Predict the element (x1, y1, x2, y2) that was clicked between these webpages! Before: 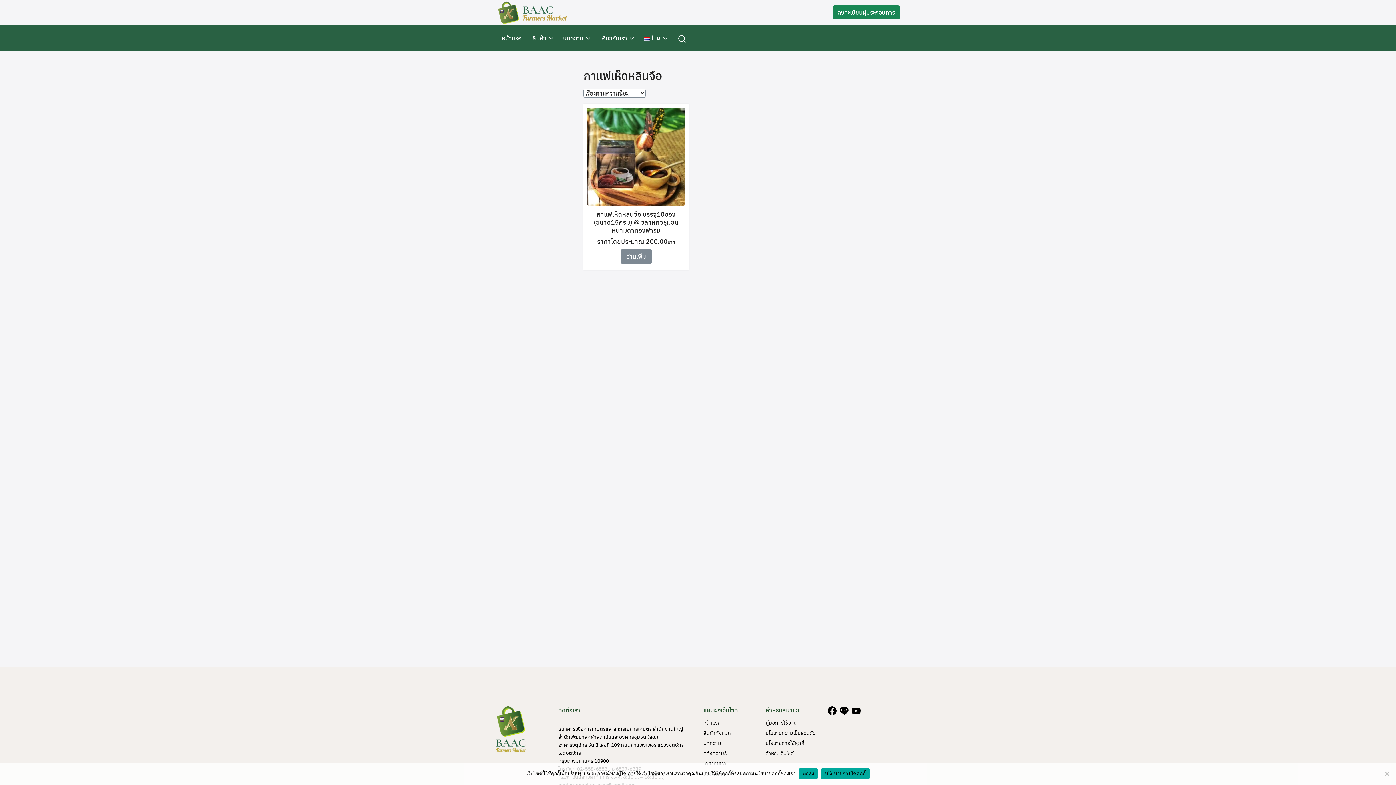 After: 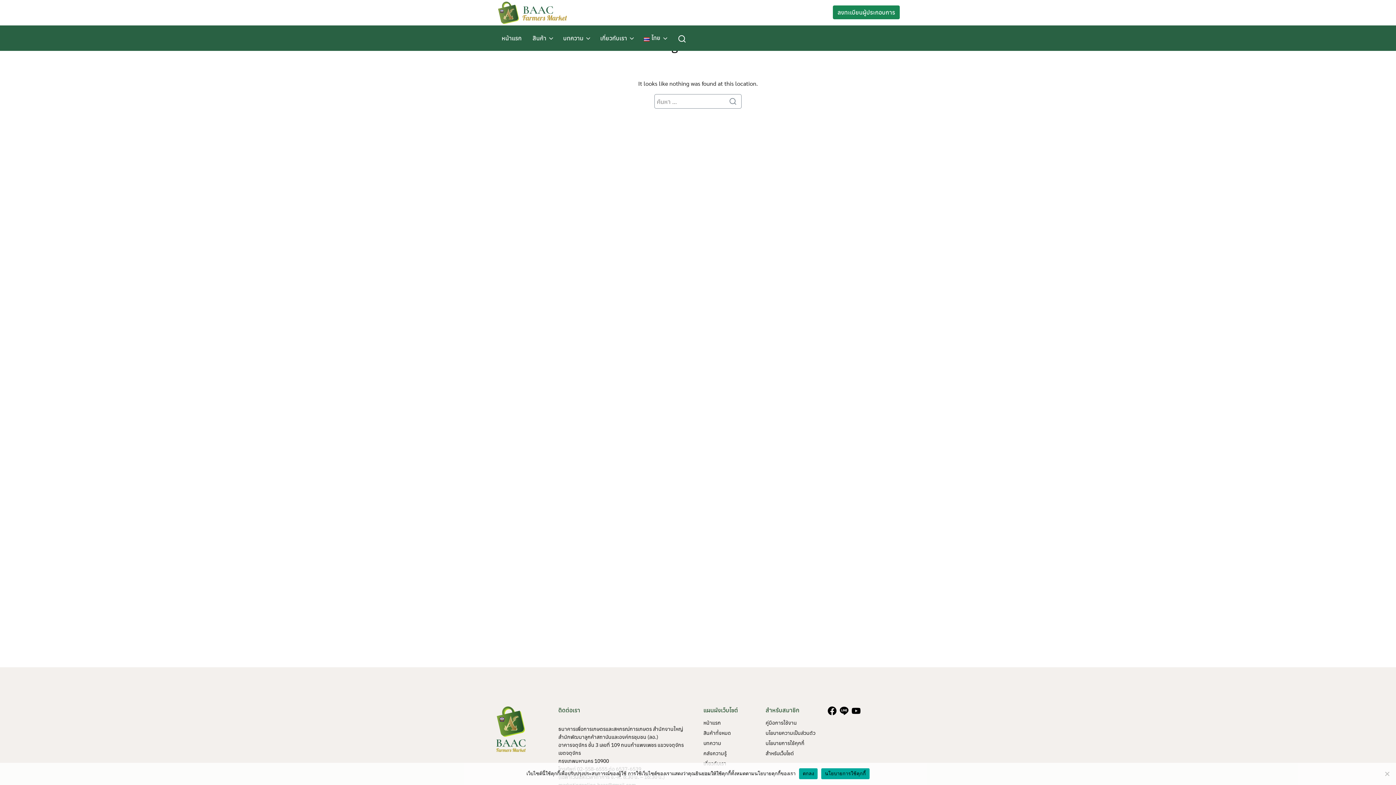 Action: bbox: (703, 719, 721, 726) label: หน้าแรก